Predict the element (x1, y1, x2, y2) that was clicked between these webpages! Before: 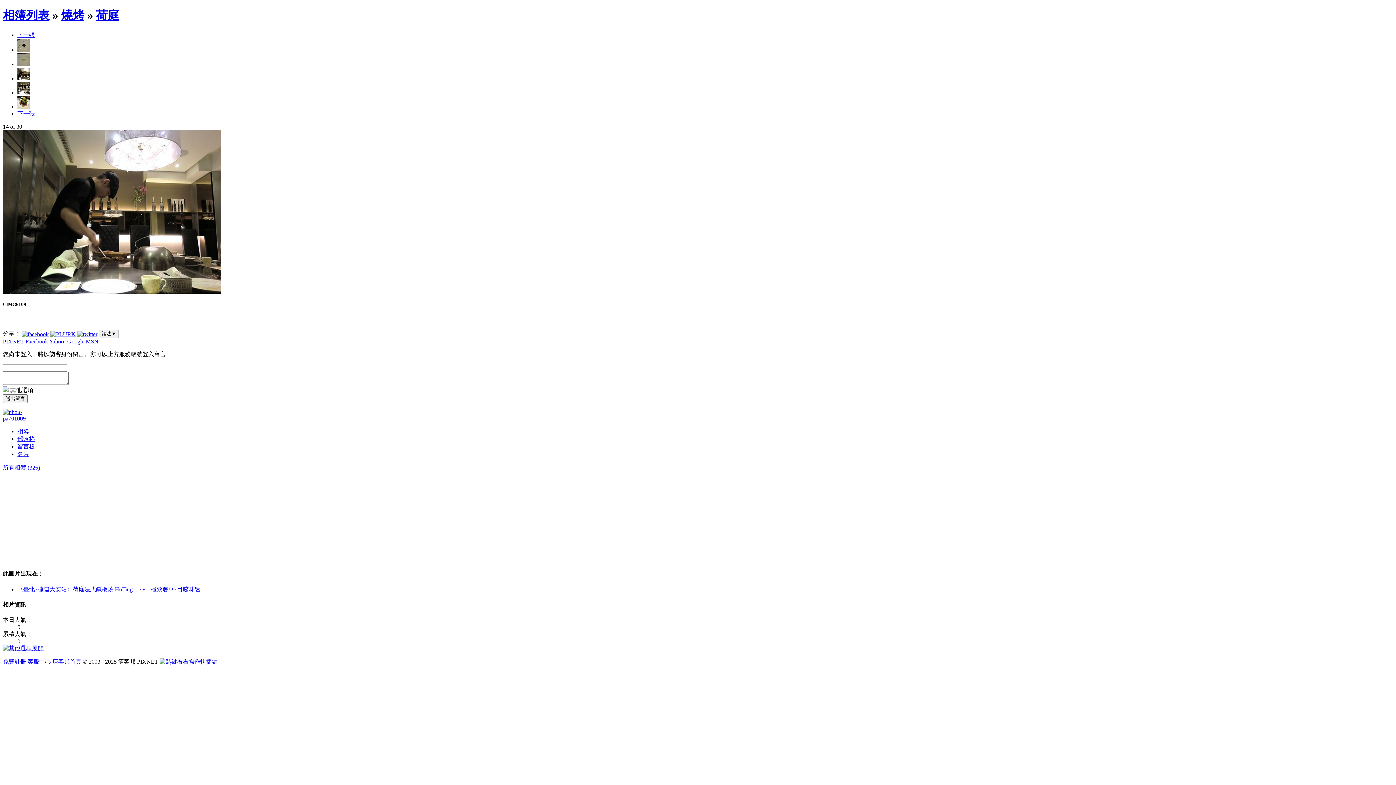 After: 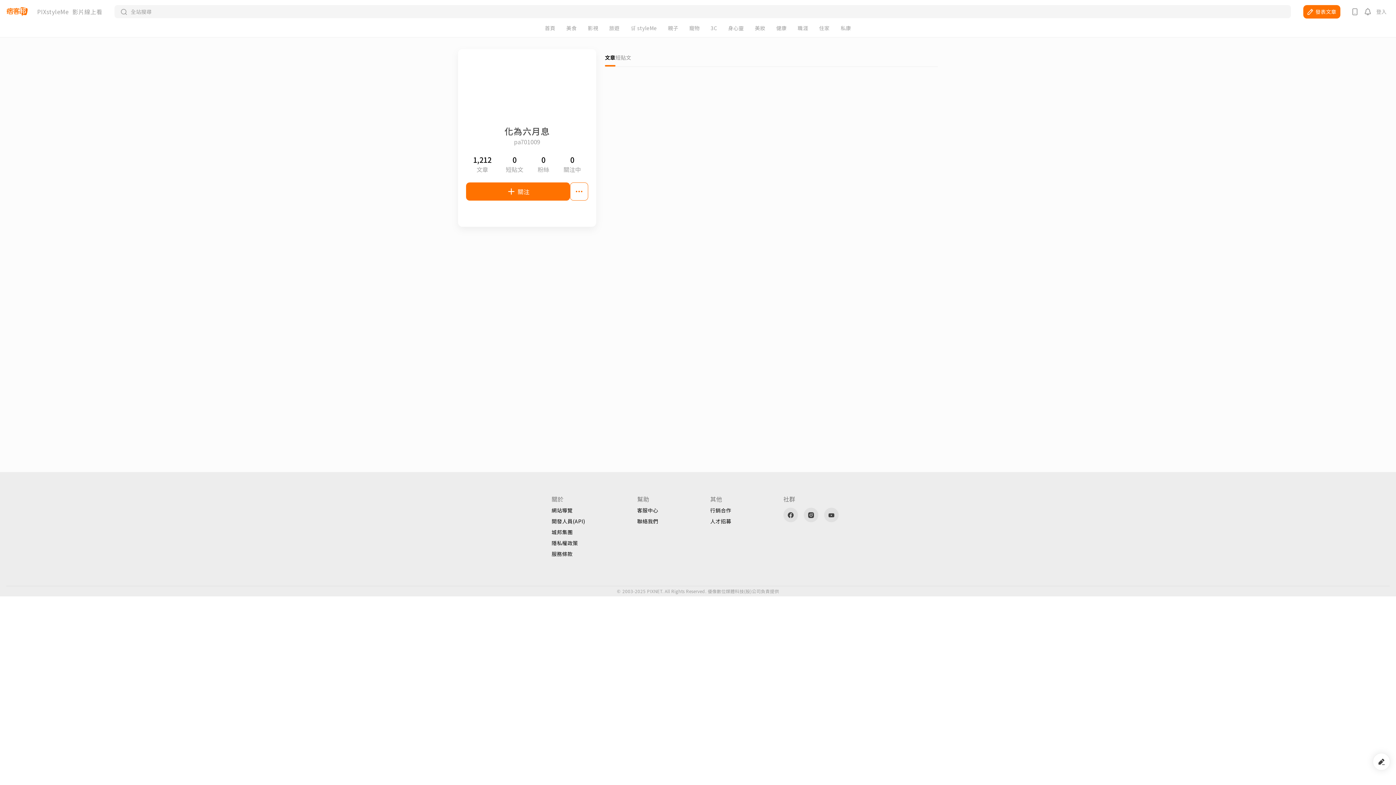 Action: label: 名片 bbox: (17, 451, 29, 457)